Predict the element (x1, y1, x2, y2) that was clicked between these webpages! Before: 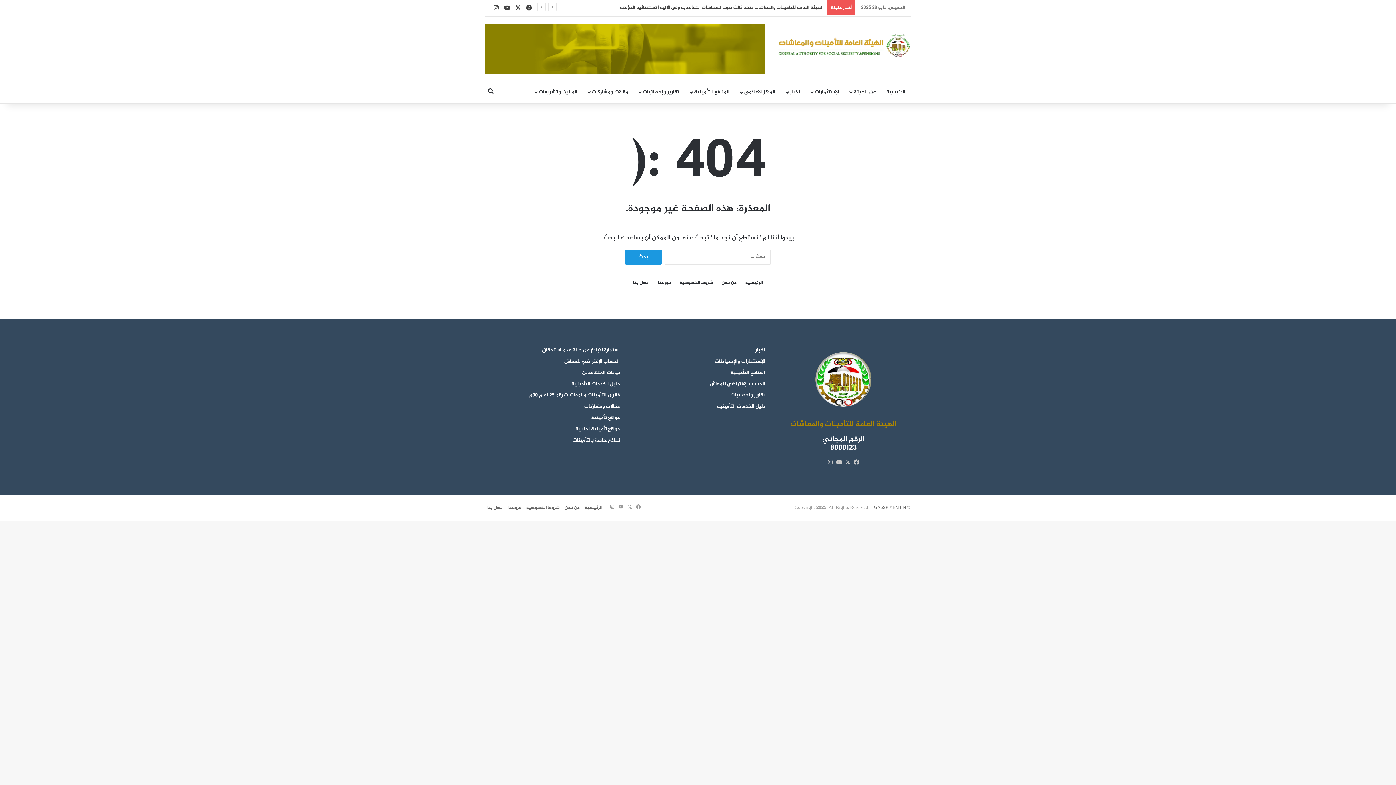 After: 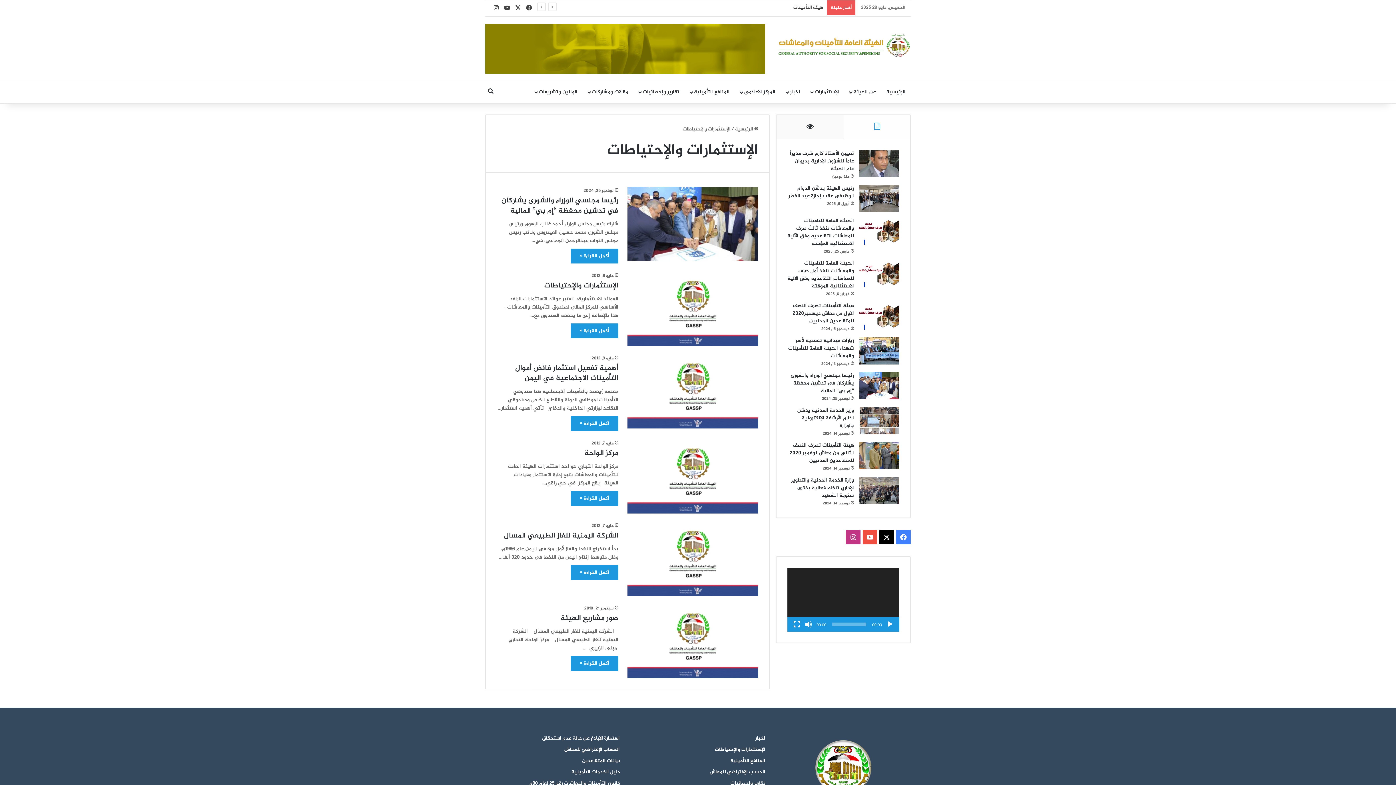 Action: bbox: (714, 357, 765, 365) label: الإستثمارات والإحتياطات